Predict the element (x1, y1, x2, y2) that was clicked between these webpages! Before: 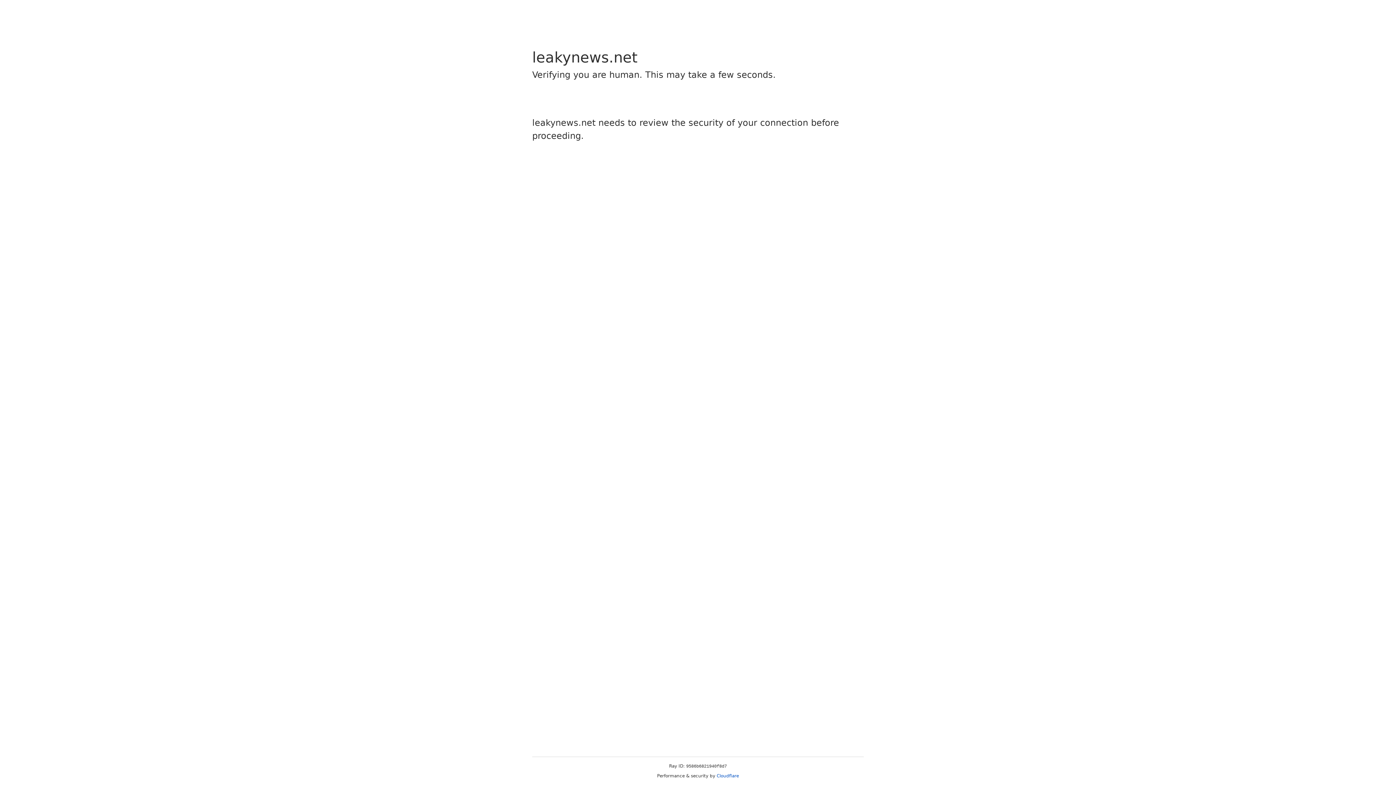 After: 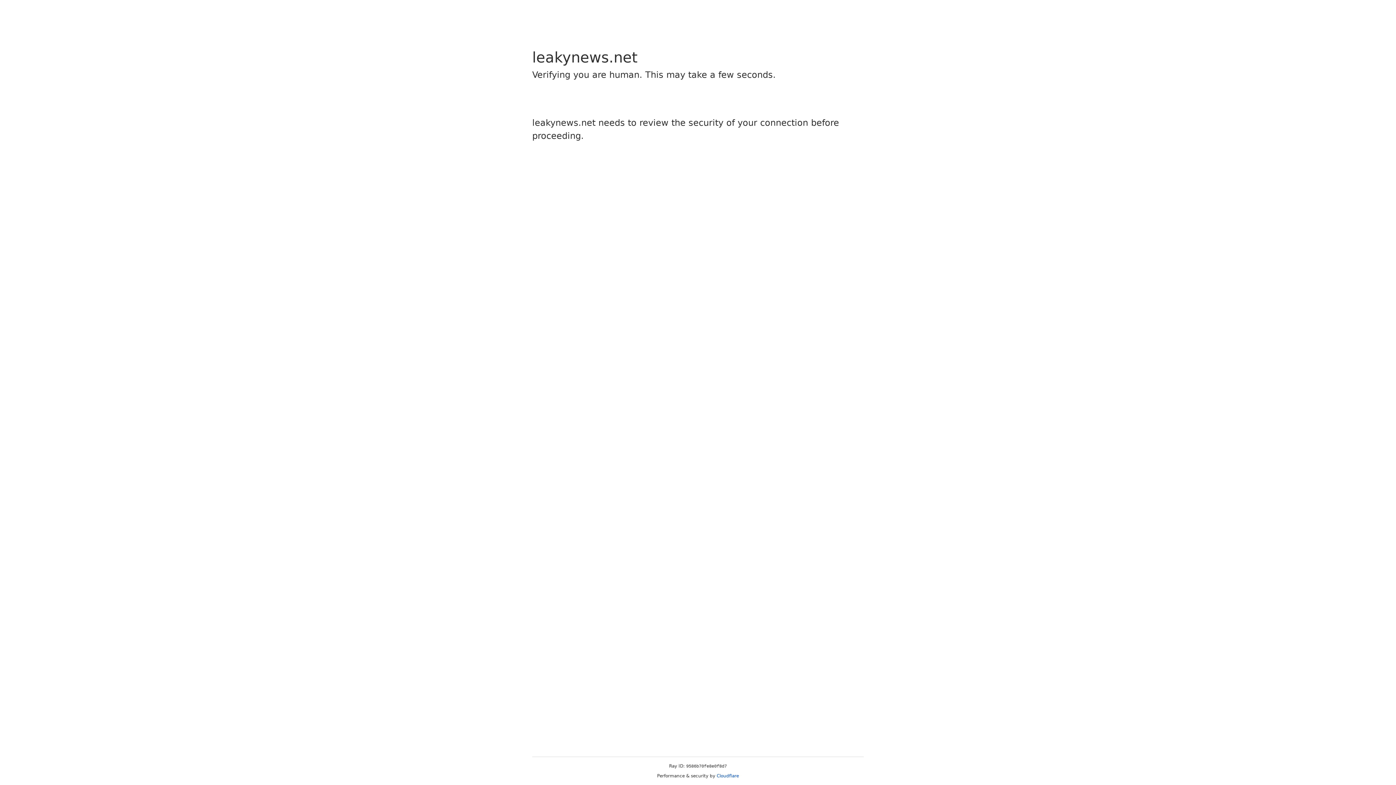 Action: bbox: (716, 773, 739, 778) label: Cloudflare